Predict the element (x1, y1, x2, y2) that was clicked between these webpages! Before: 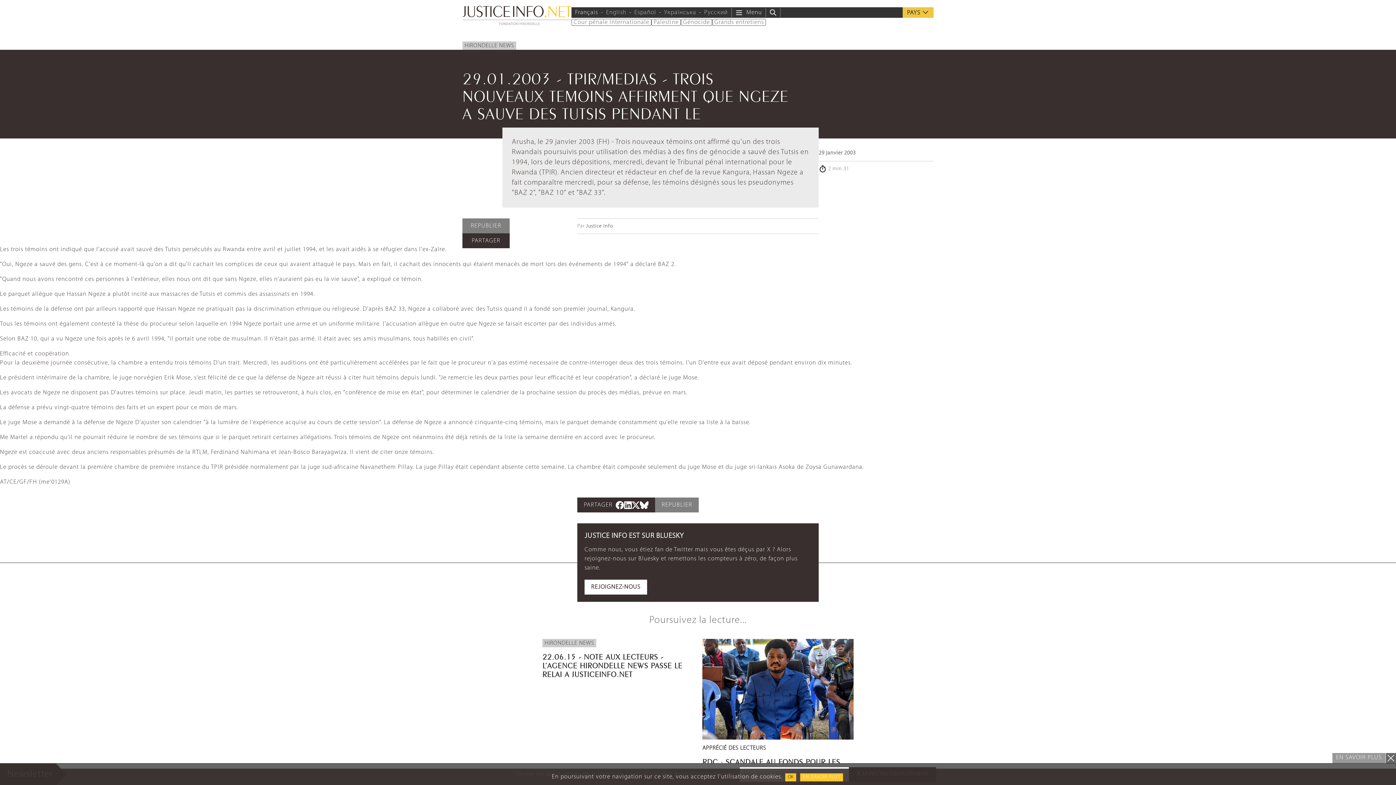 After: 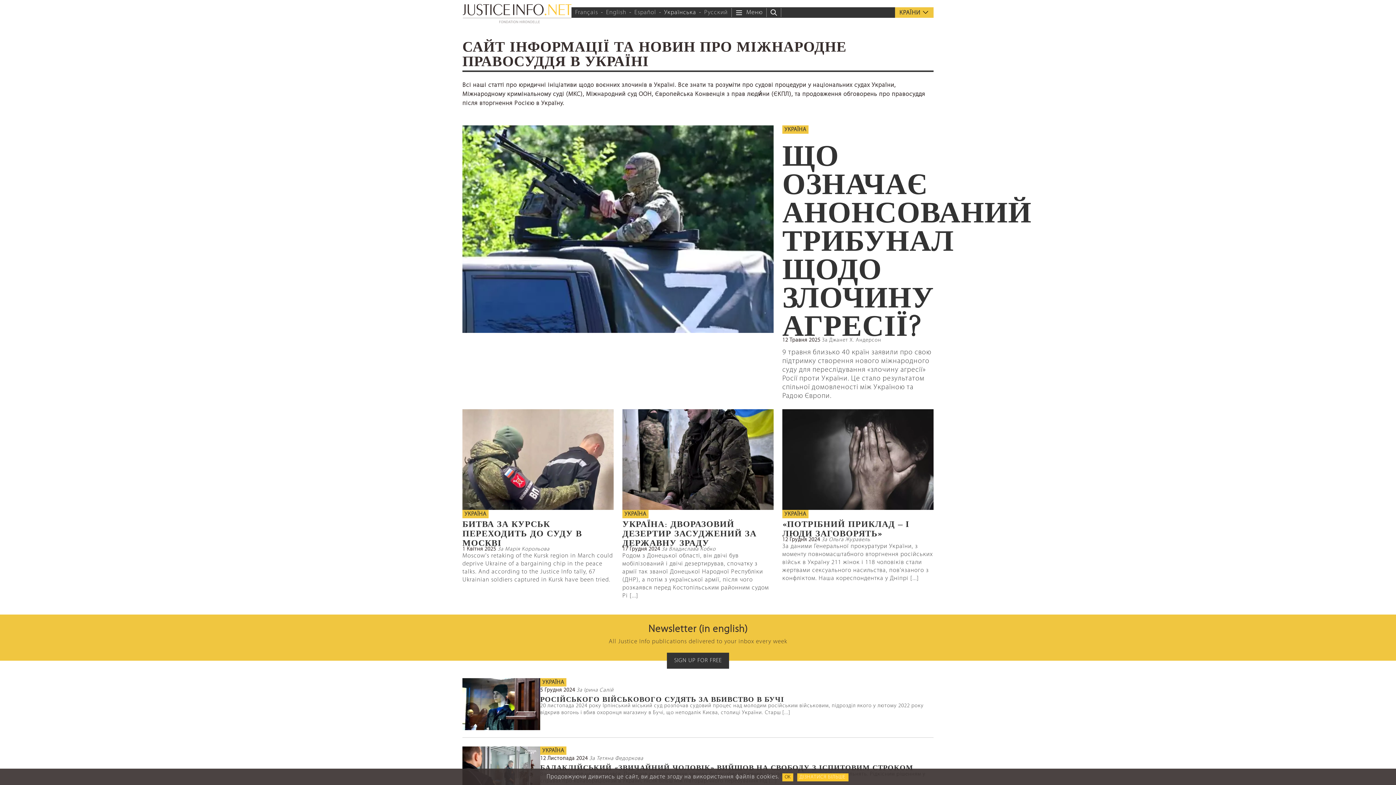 Action: bbox: (664, 9, 696, 15) label: Українська